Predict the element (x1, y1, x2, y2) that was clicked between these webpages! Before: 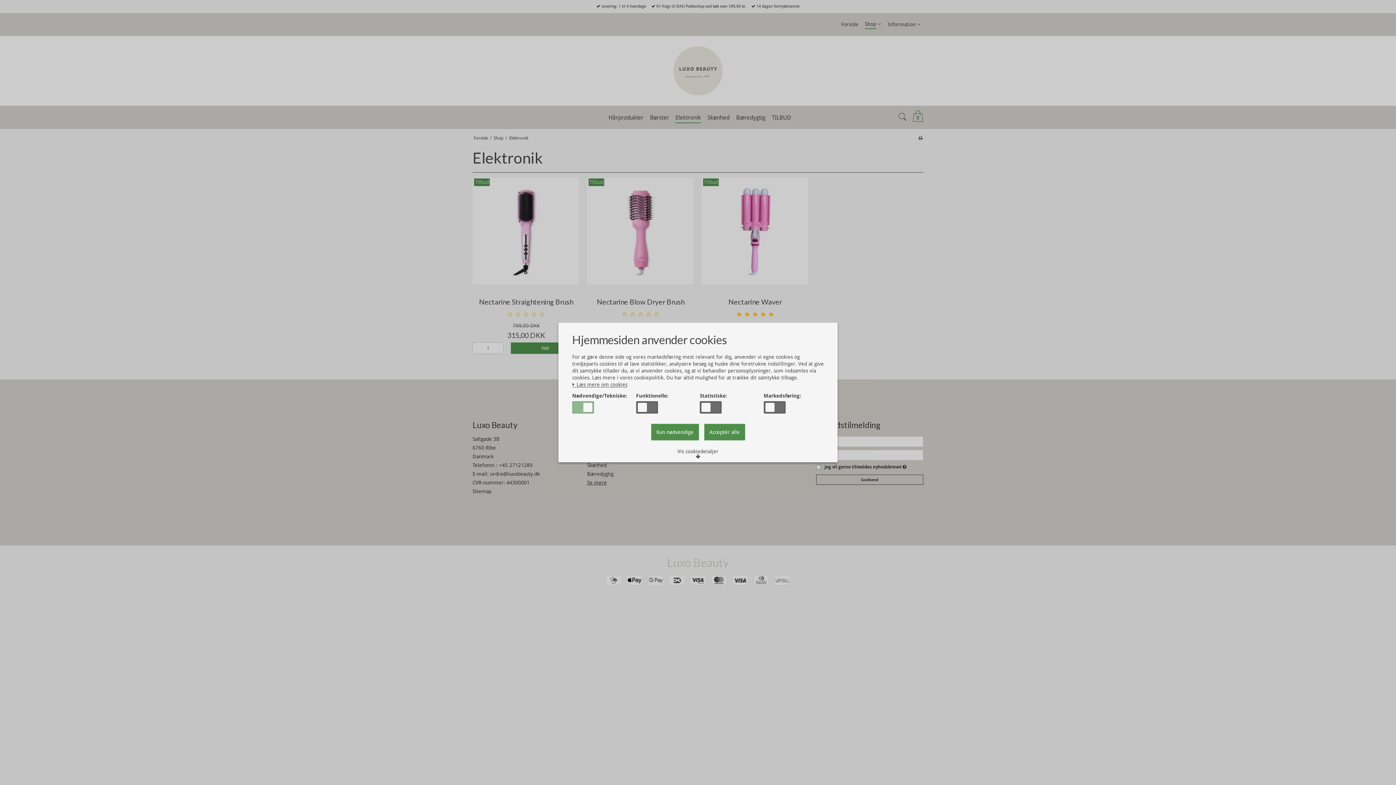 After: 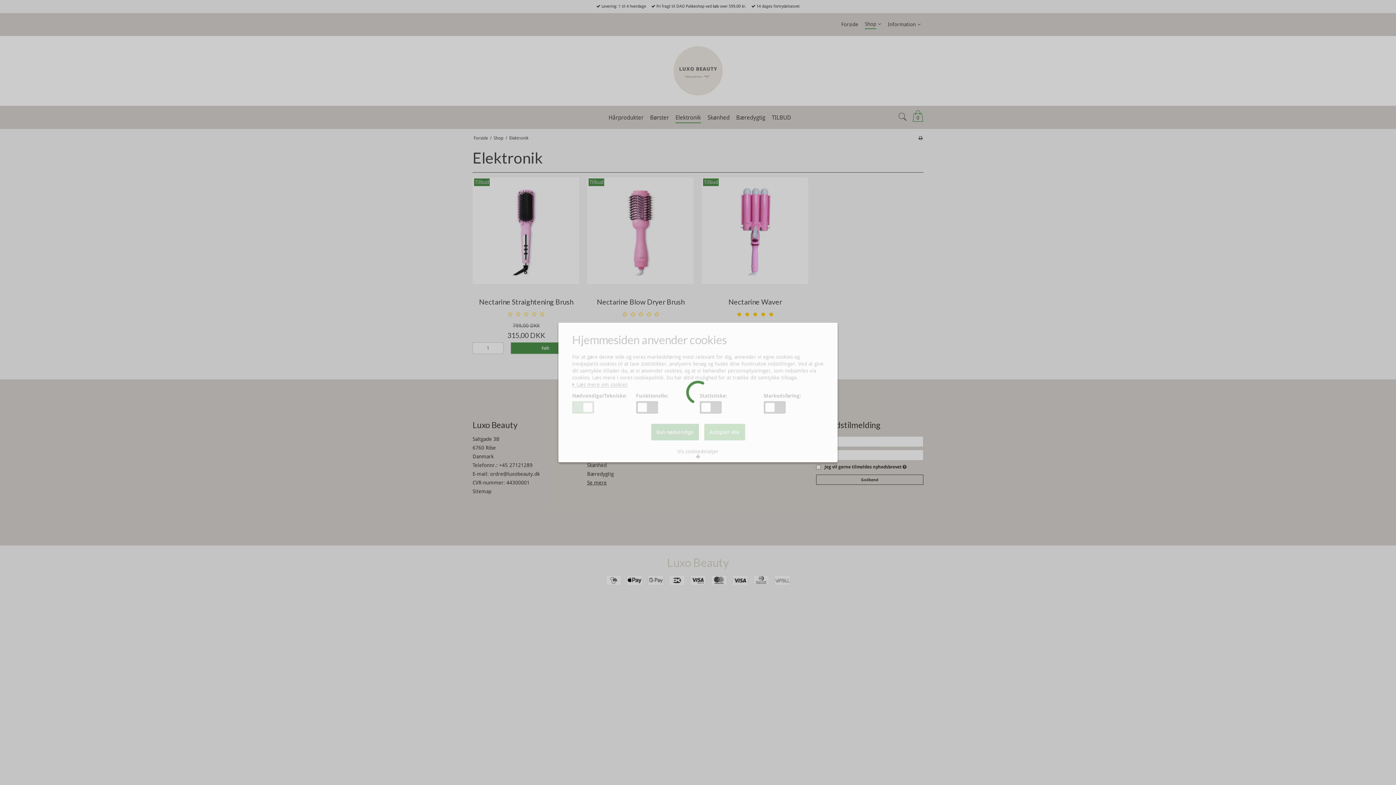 Action: label: Acceptér alle bbox: (704, 424, 745, 440)